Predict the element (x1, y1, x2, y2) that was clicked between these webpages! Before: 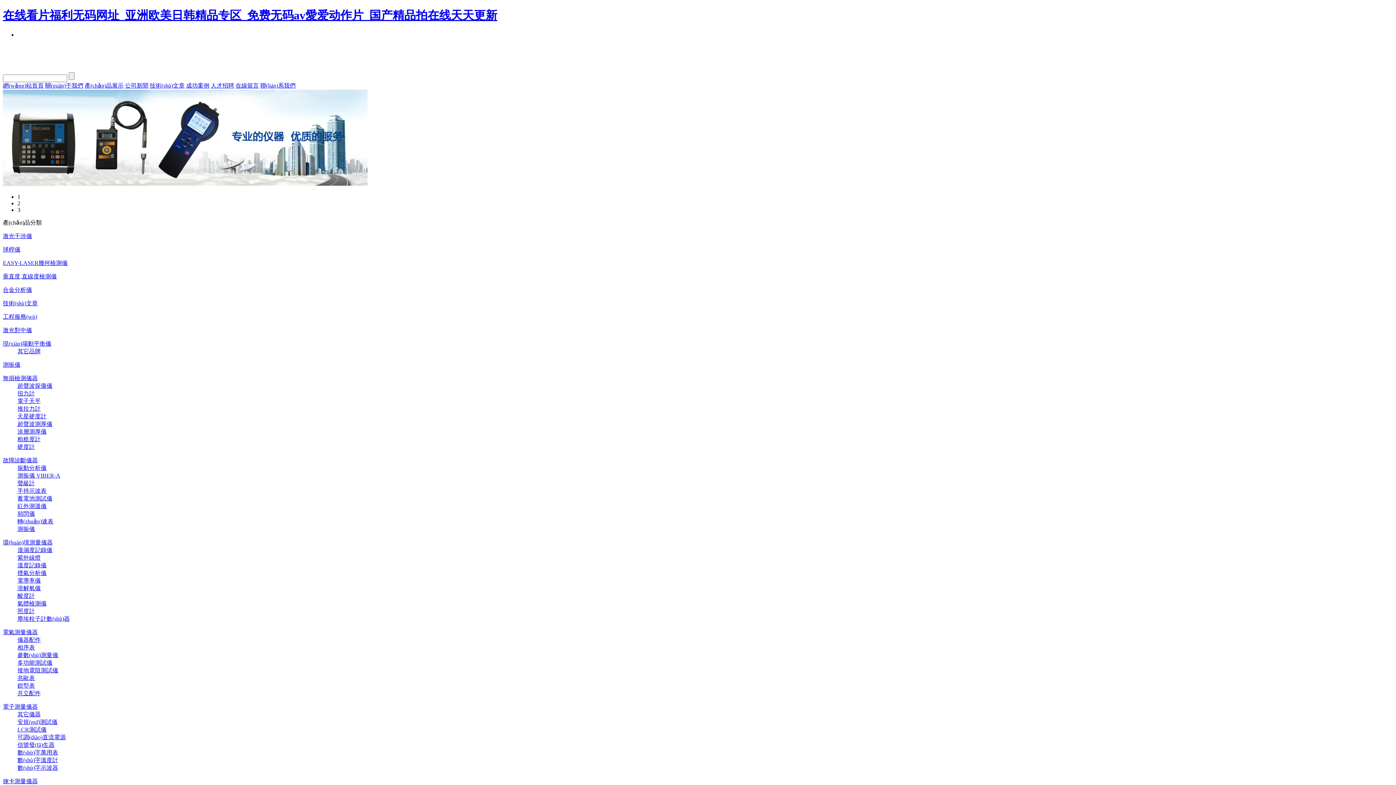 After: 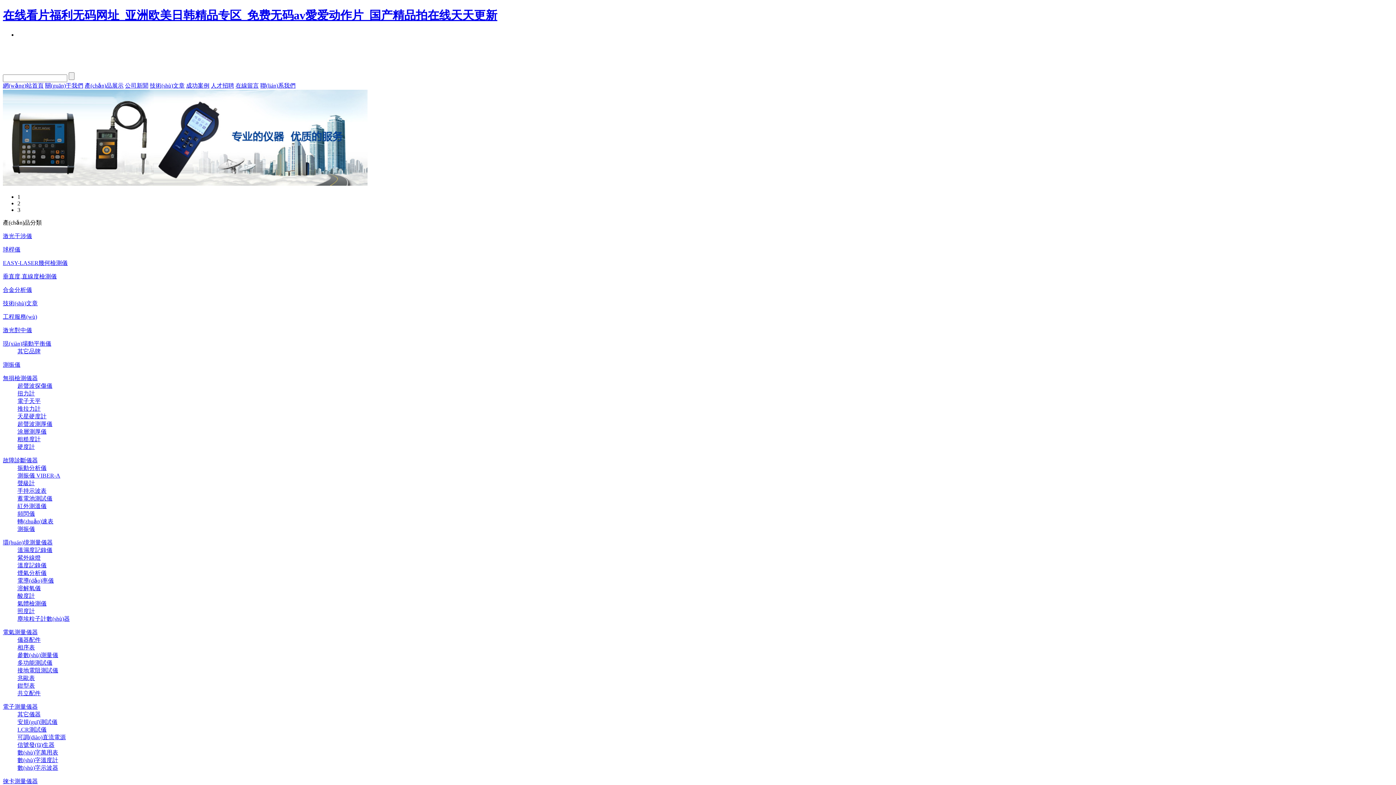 Action: label: 激光干涉儀 bbox: (2, 233, 32, 239)